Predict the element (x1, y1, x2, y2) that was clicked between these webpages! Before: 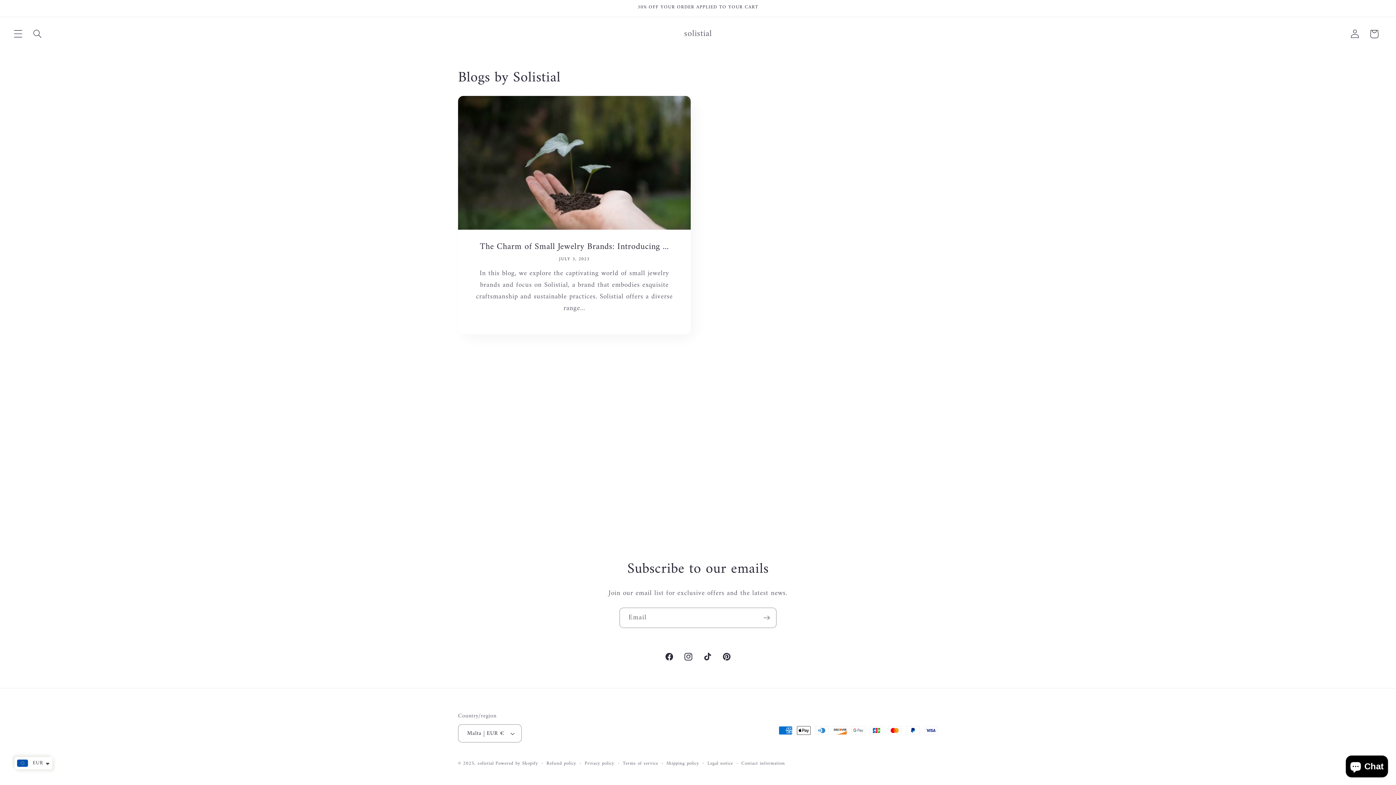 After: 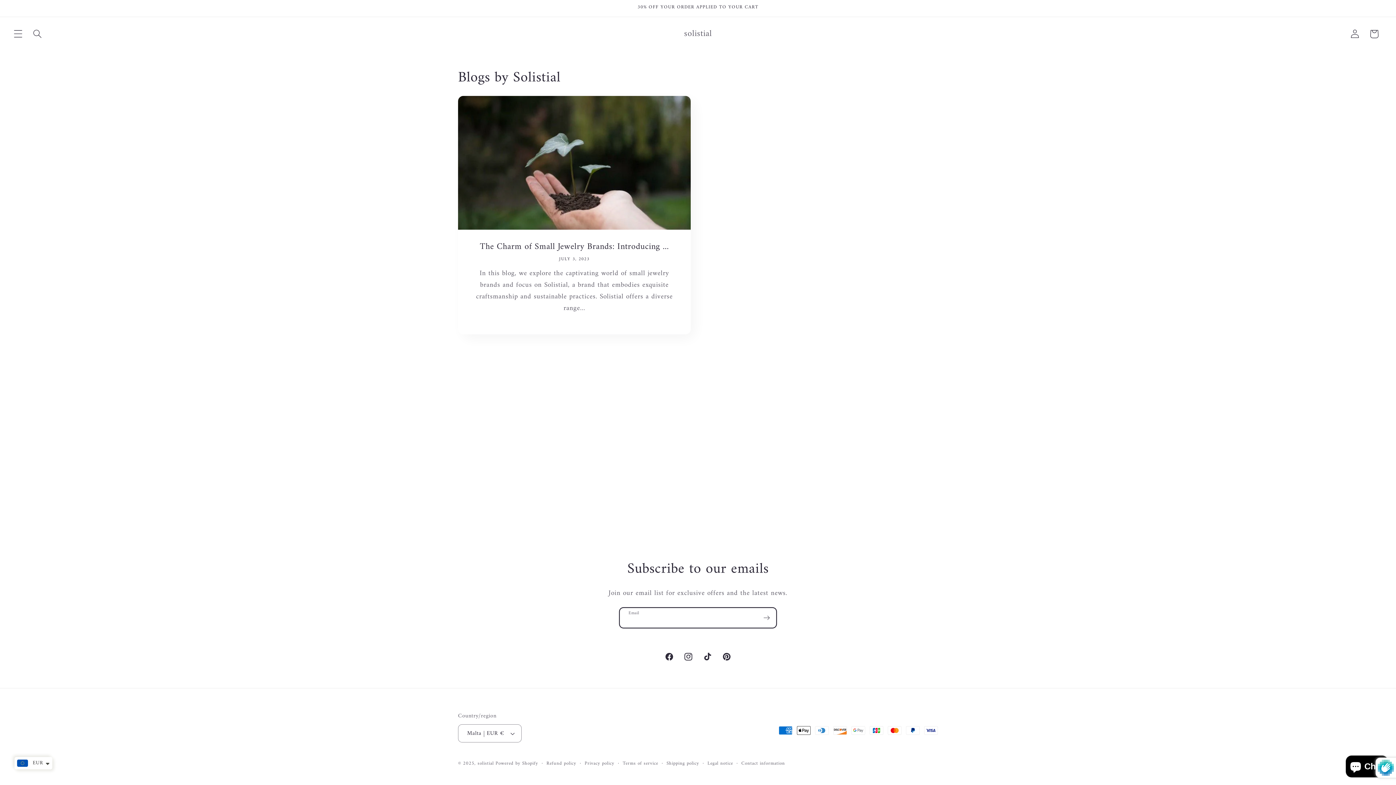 Action: bbox: (757, 608, 776, 628) label: Subscribe